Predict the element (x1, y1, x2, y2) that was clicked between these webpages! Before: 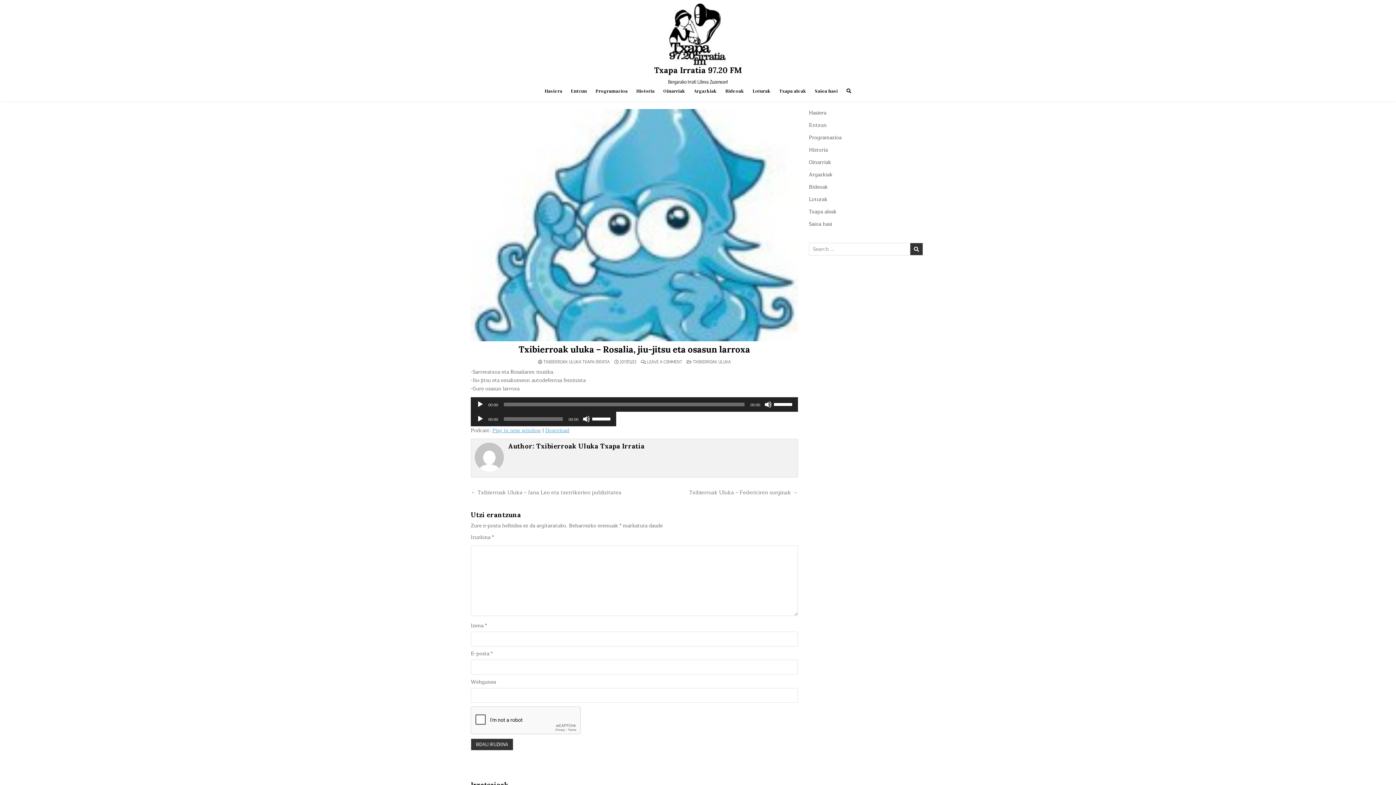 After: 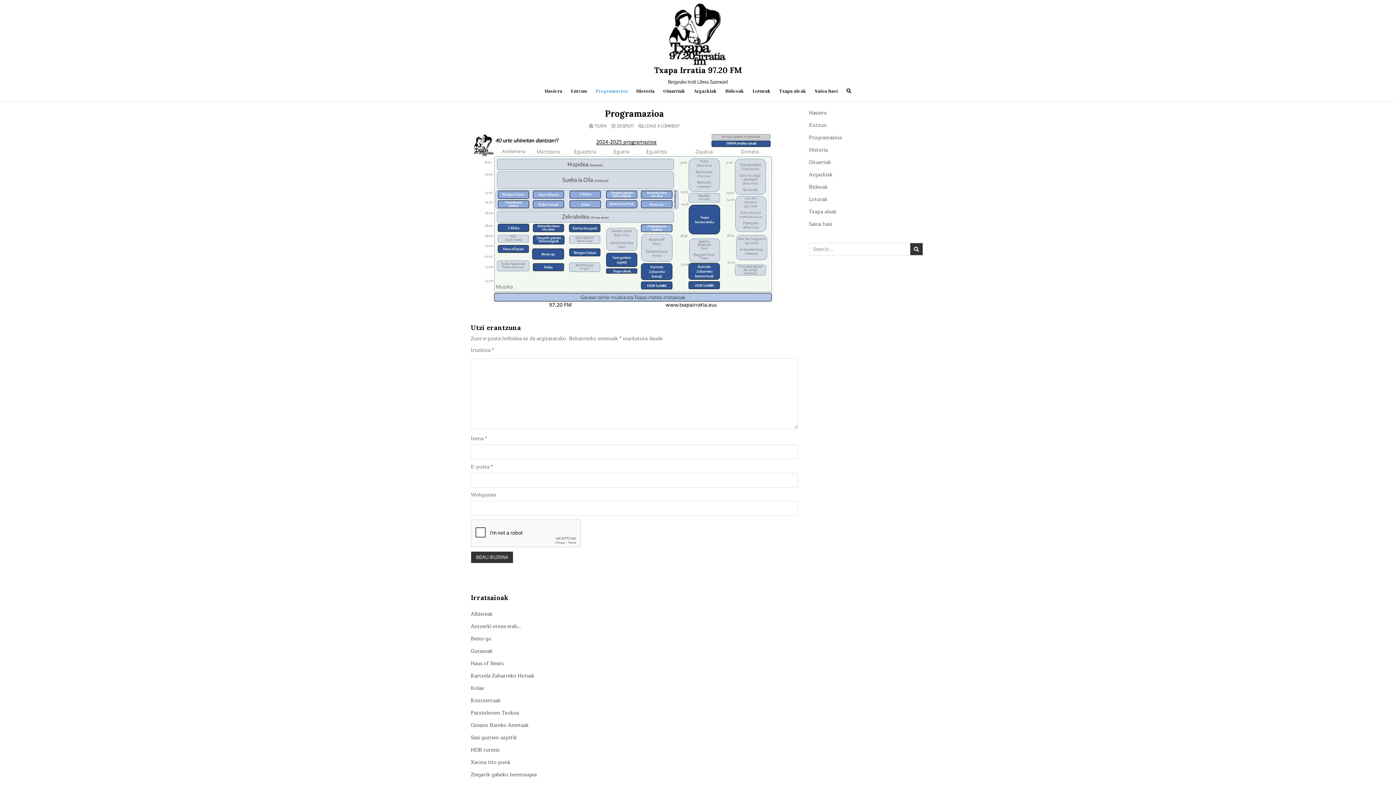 Action: bbox: (809, 133, 841, 141) label: Programazioa